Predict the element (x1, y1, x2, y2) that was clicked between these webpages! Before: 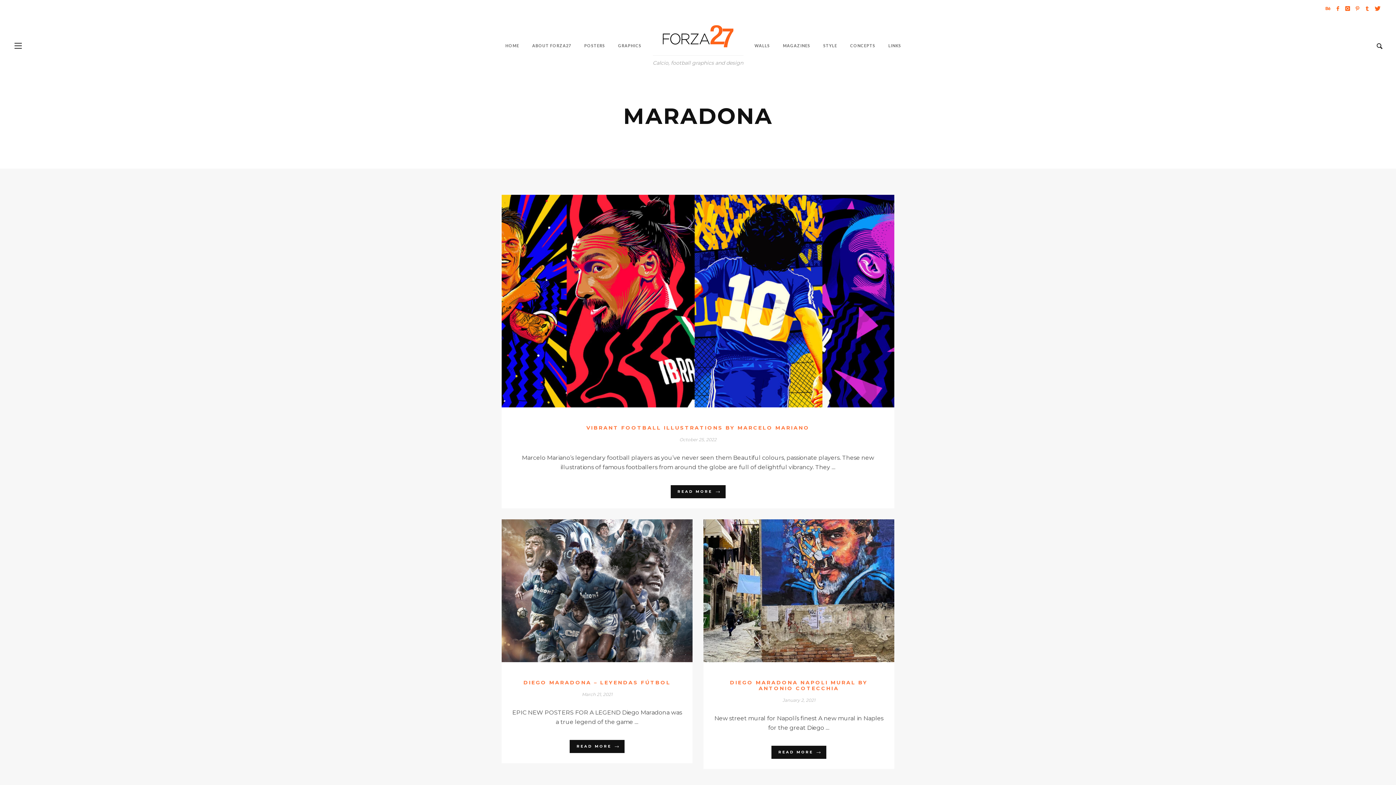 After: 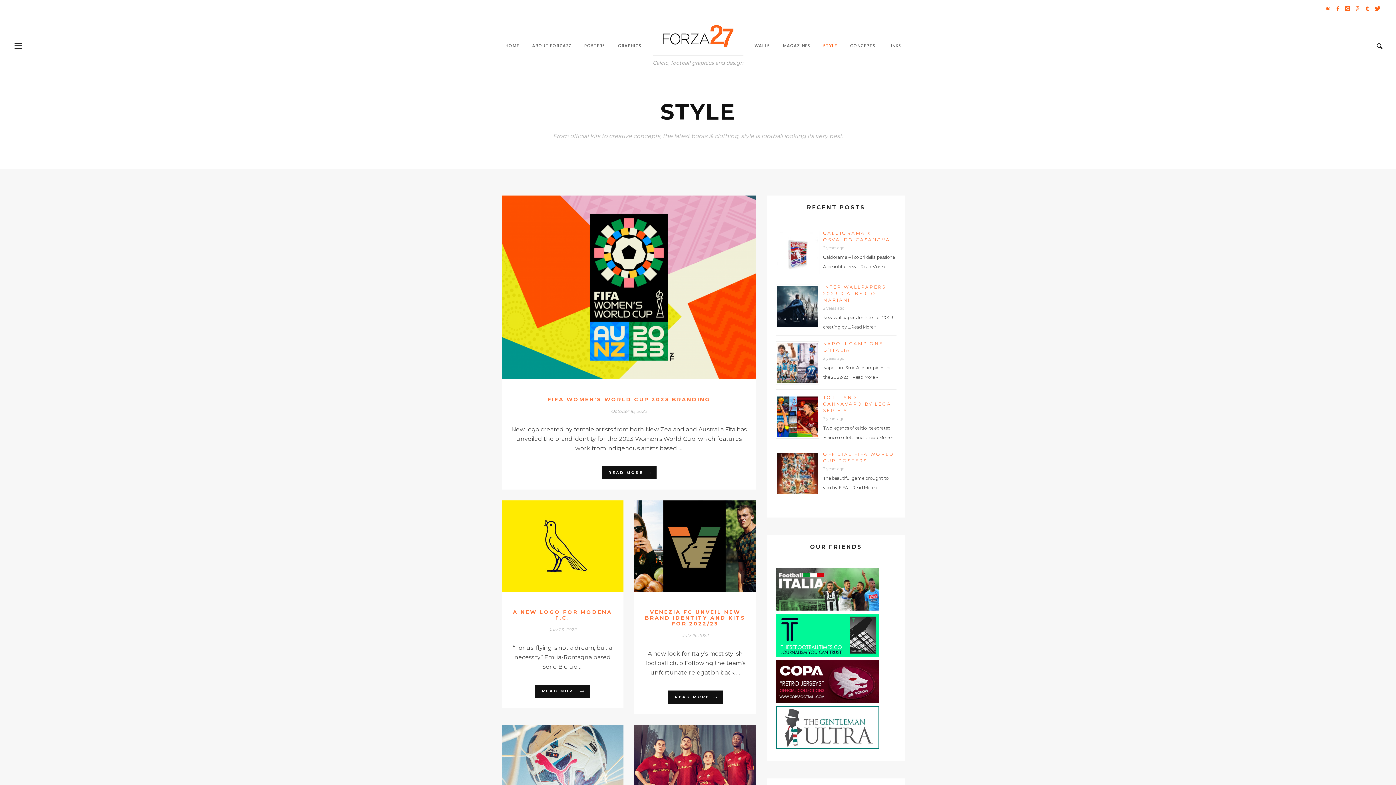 Action: bbox: (817, 39, 843, 52) label: STYLE